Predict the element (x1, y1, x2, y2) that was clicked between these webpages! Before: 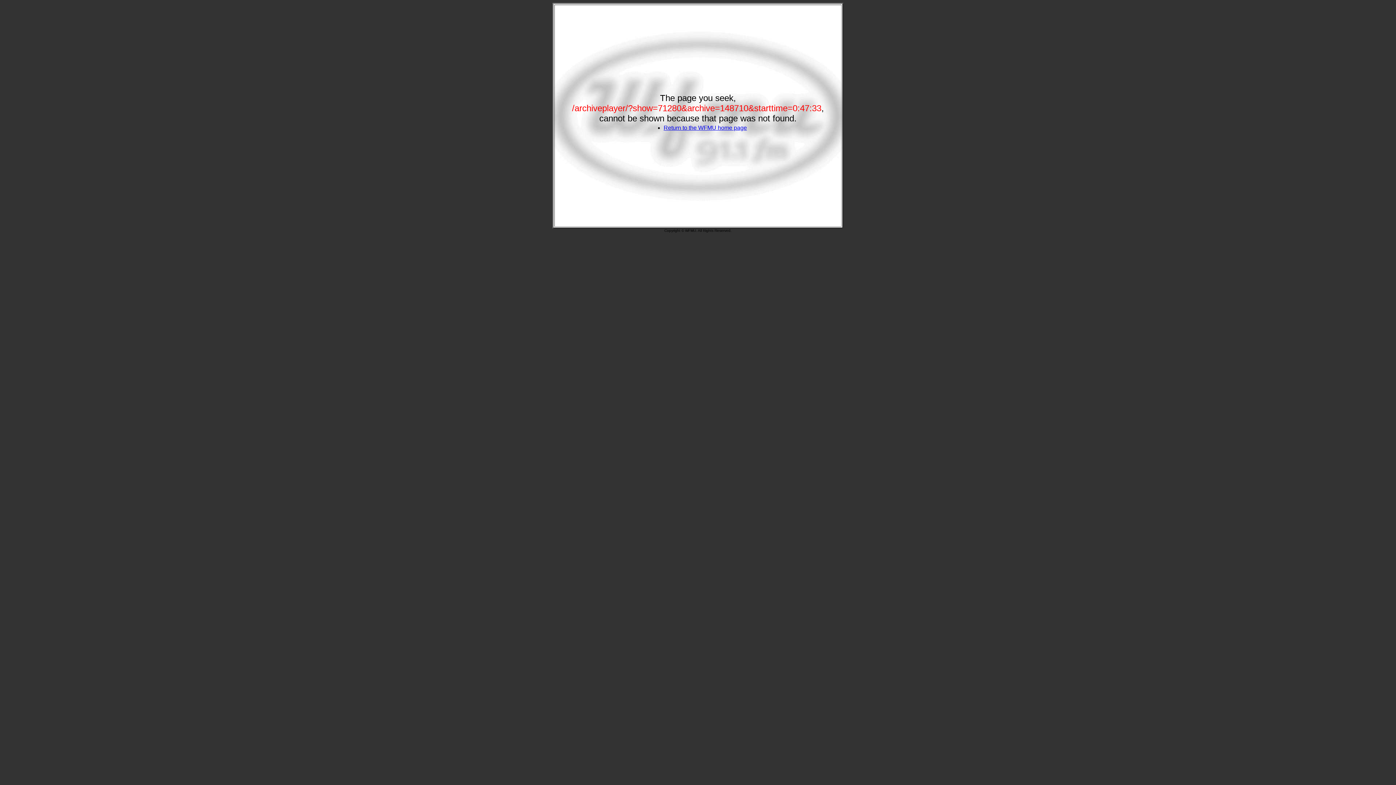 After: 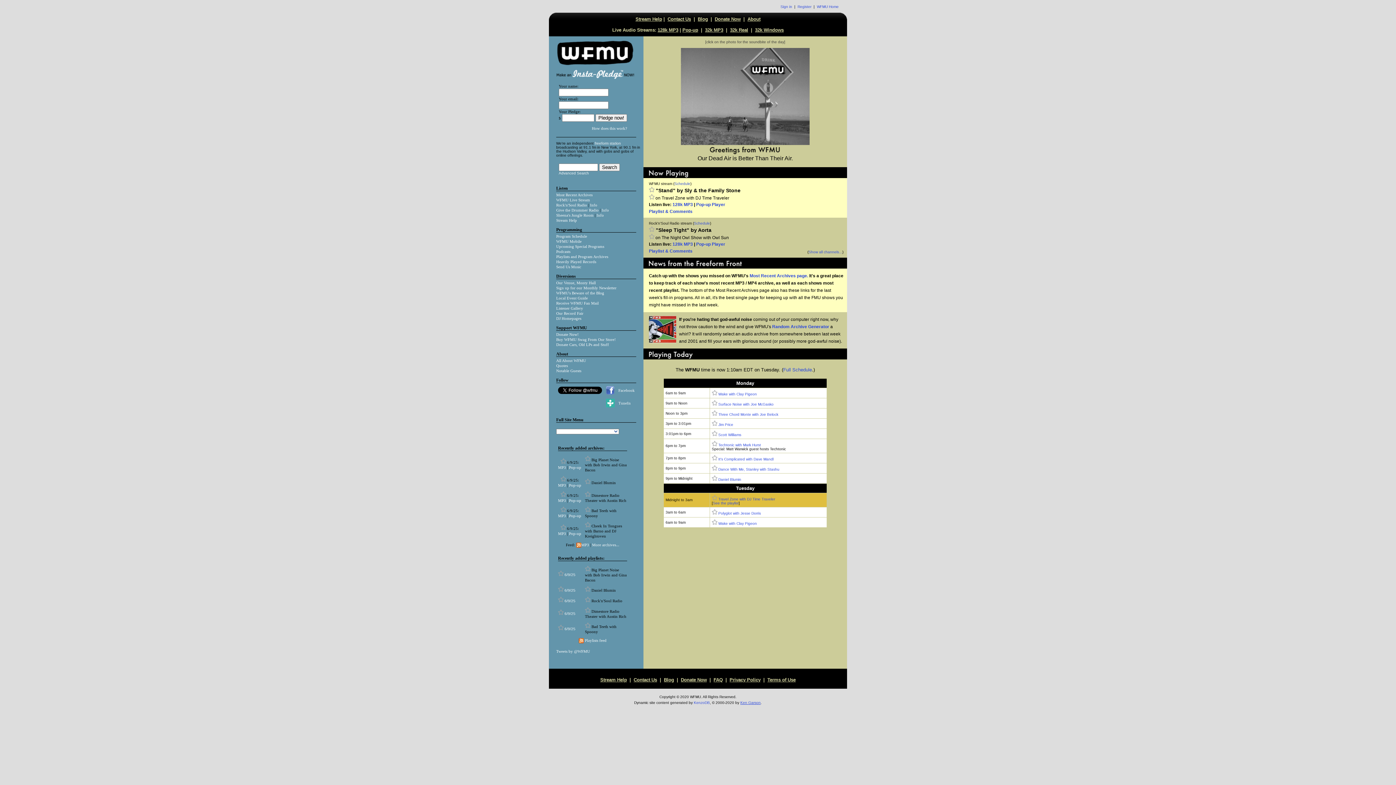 Action: label: Return to the WFMU home page bbox: (663, 124, 747, 130)